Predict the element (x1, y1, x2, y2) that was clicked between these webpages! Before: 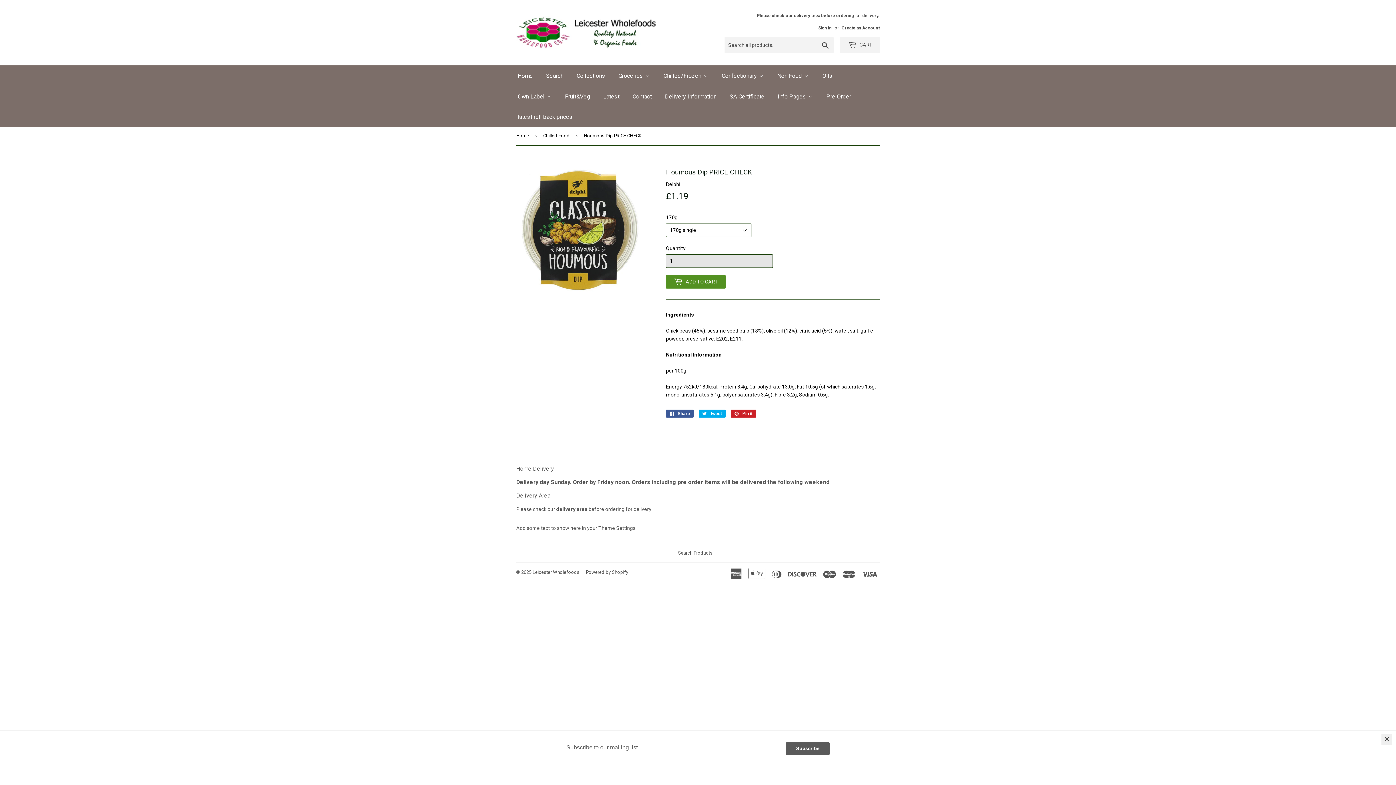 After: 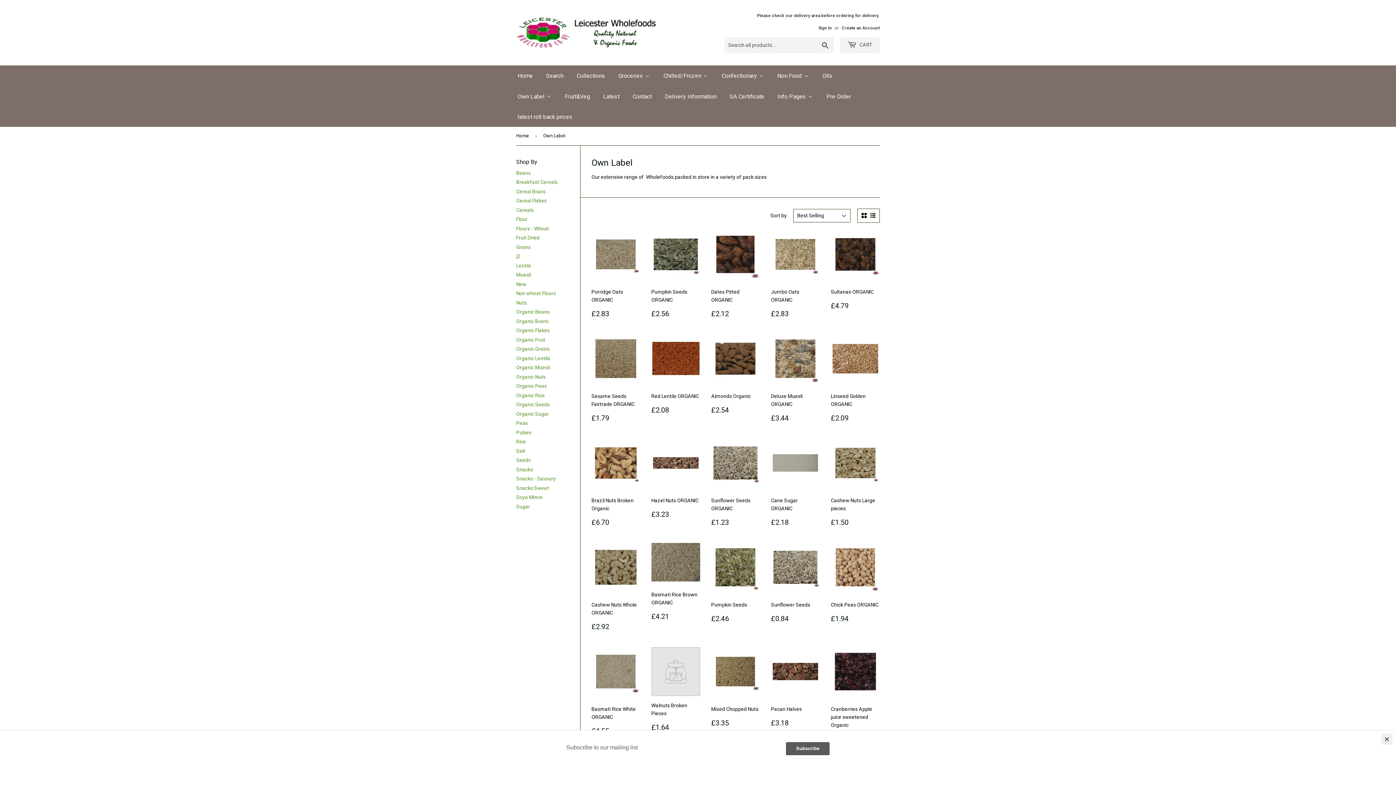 Action: label: Own Label bbox: (510, 85, 558, 106)